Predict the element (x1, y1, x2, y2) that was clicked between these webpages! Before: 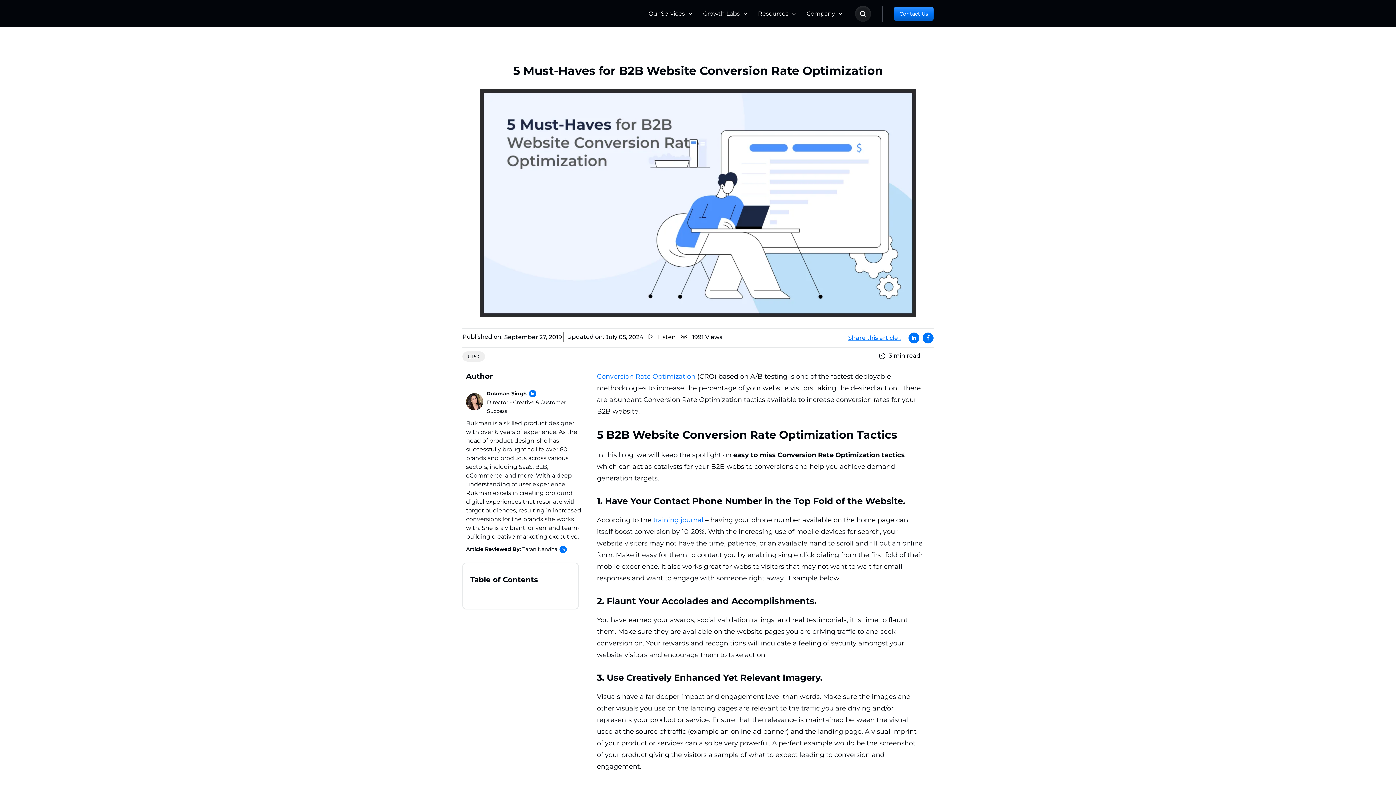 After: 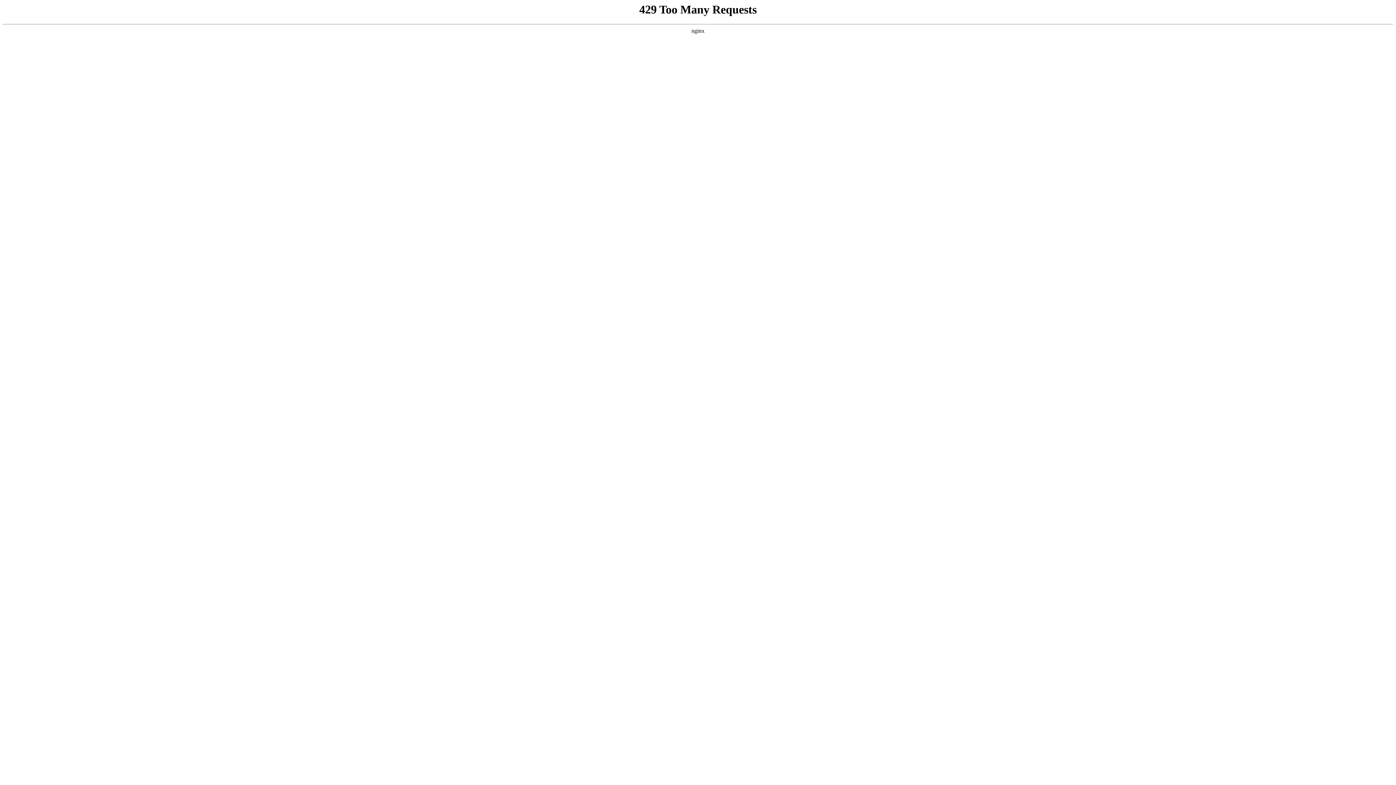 Action: bbox: (750, 0, 796, 27) label: Resources